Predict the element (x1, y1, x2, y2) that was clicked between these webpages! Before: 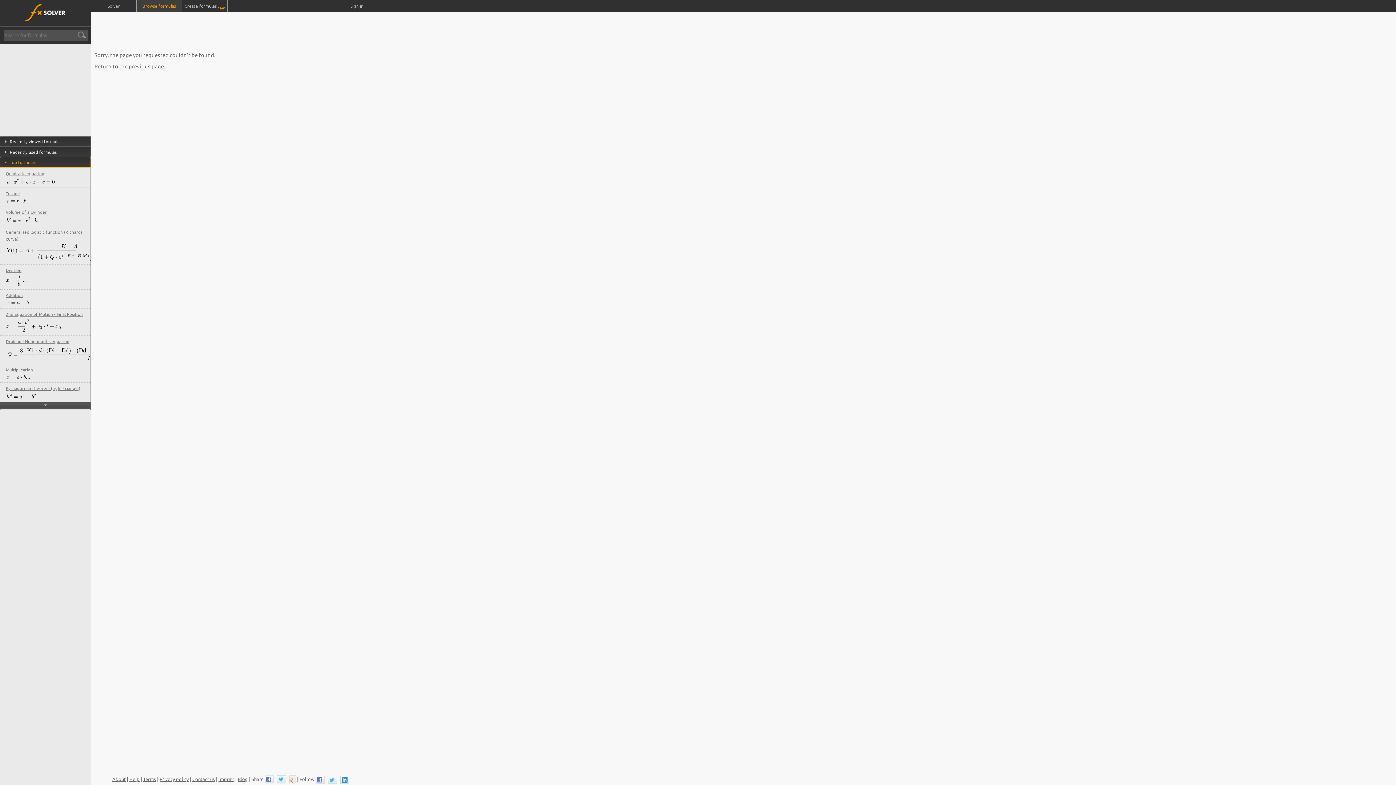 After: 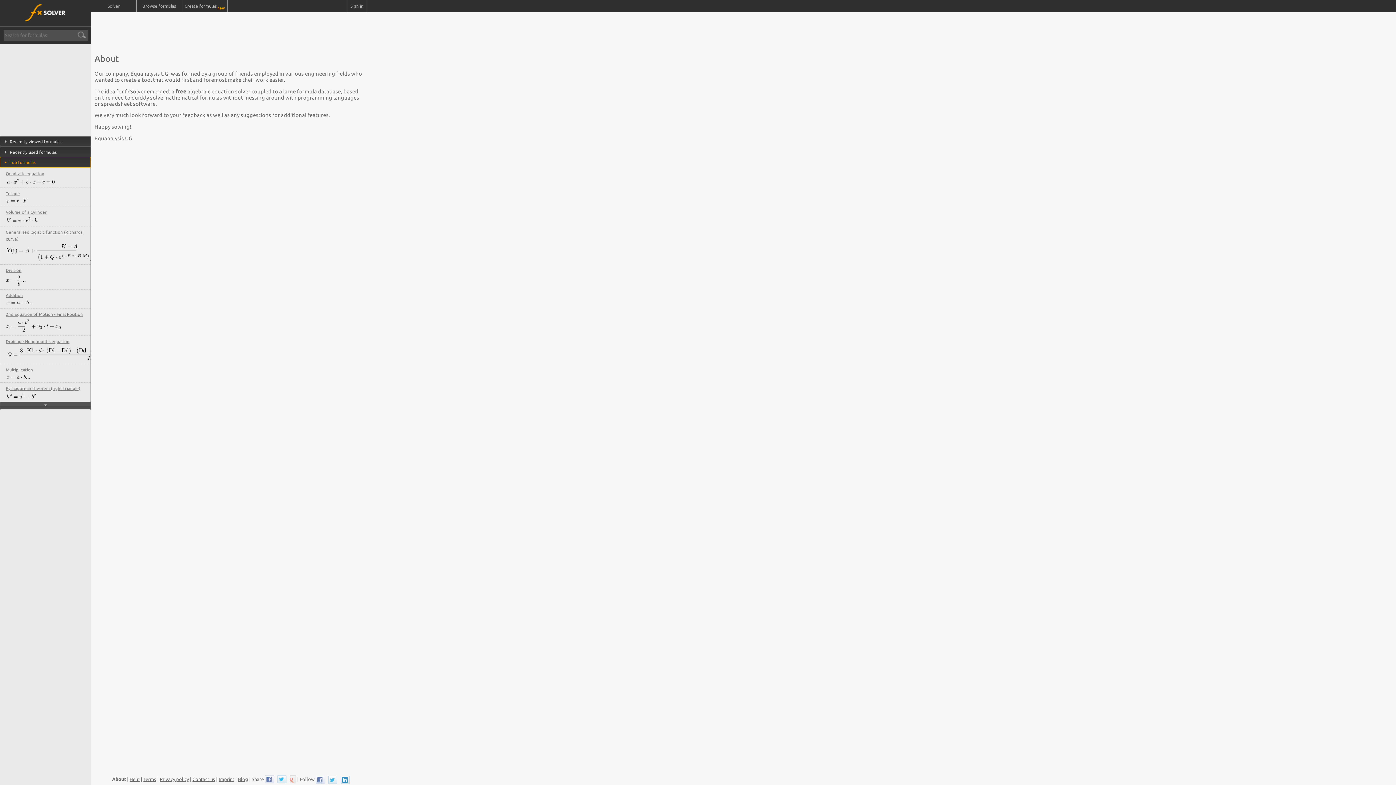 Action: bbox: (112, 777, 125, 782) label: About